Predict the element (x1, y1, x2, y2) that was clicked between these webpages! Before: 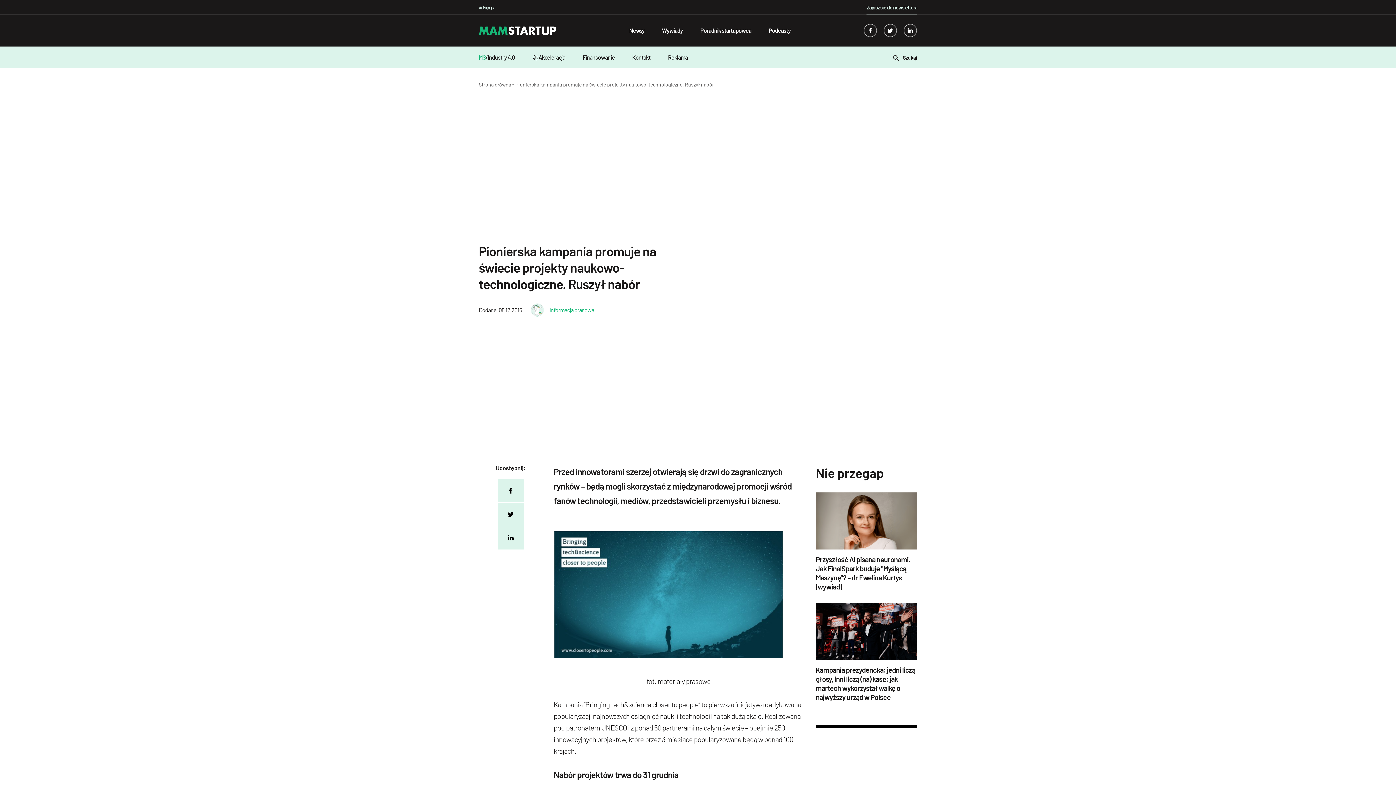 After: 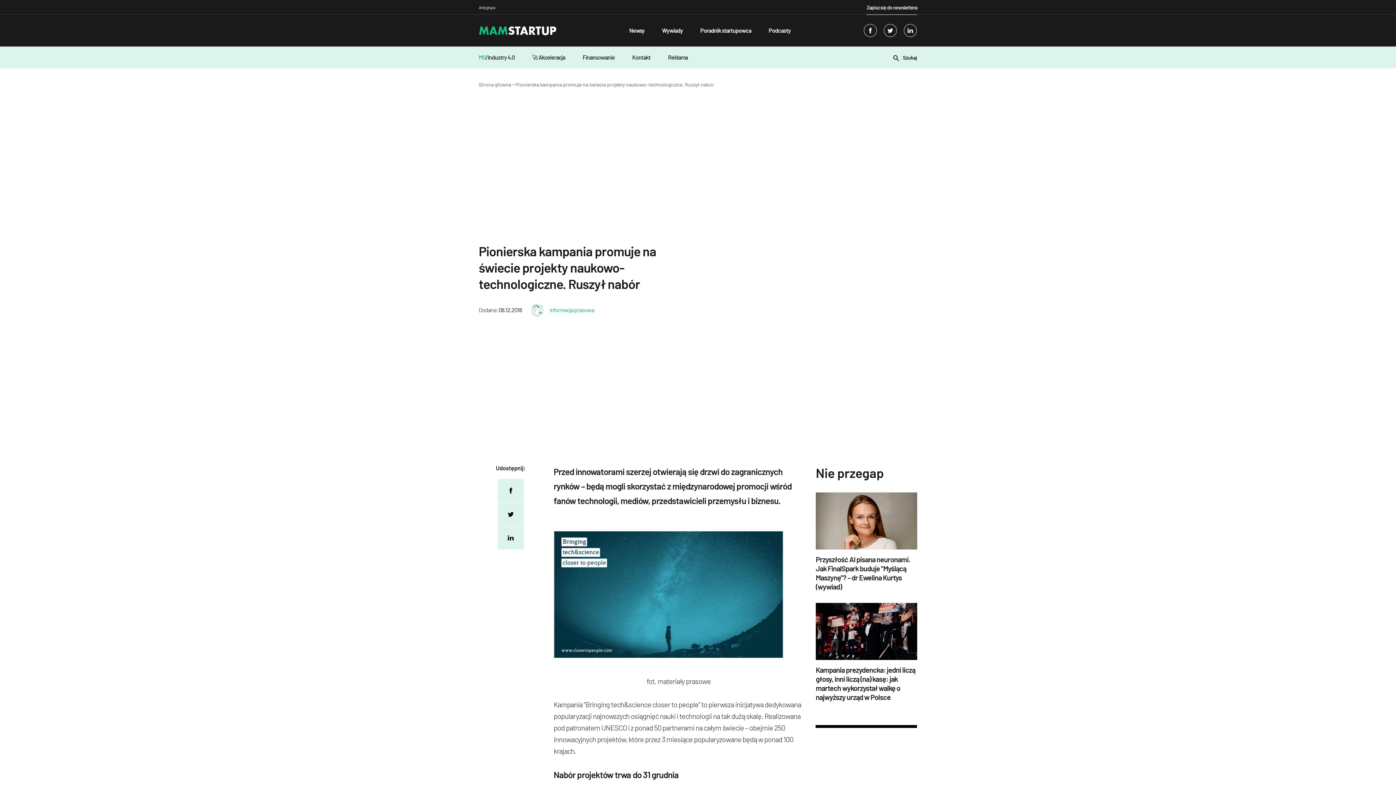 Action: label: twitter bbox: (497, 502, 523, 526)